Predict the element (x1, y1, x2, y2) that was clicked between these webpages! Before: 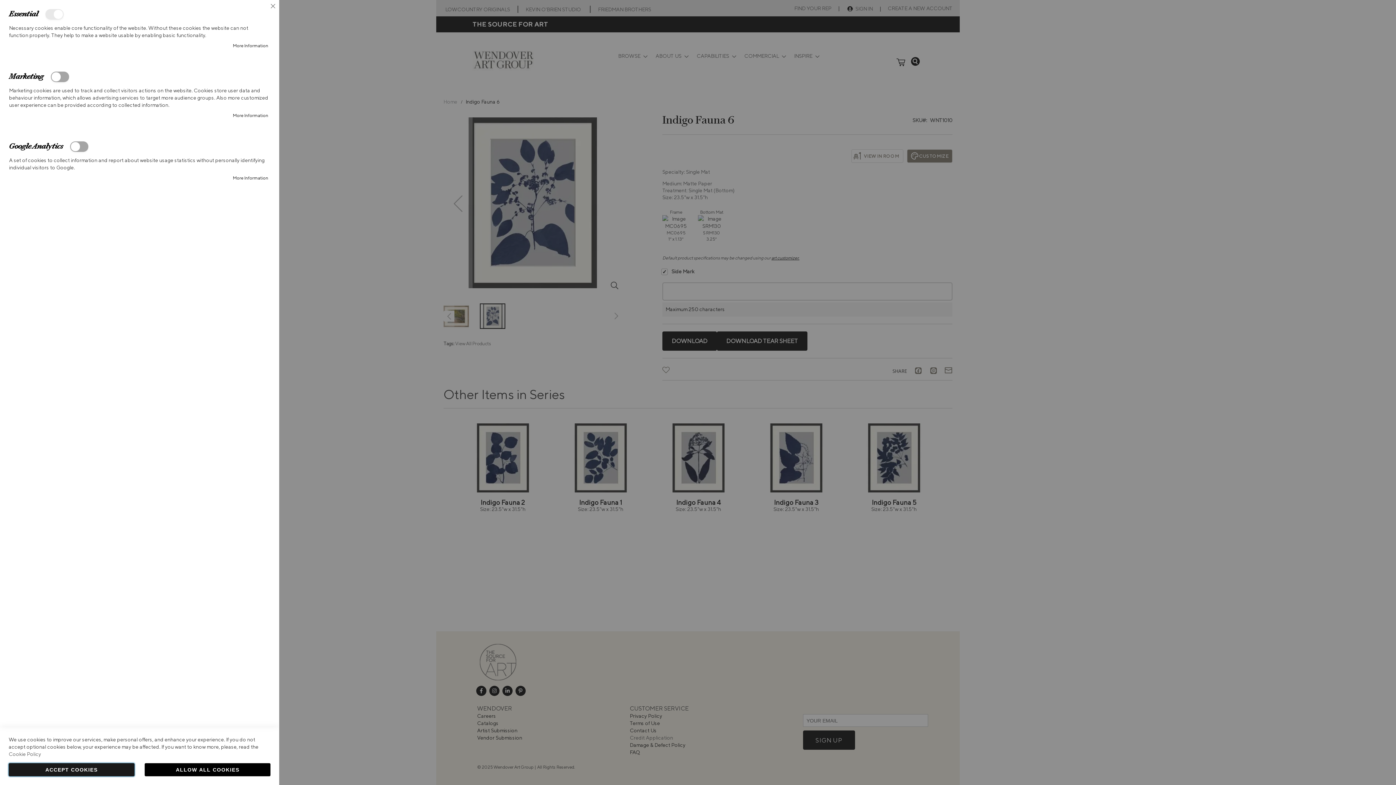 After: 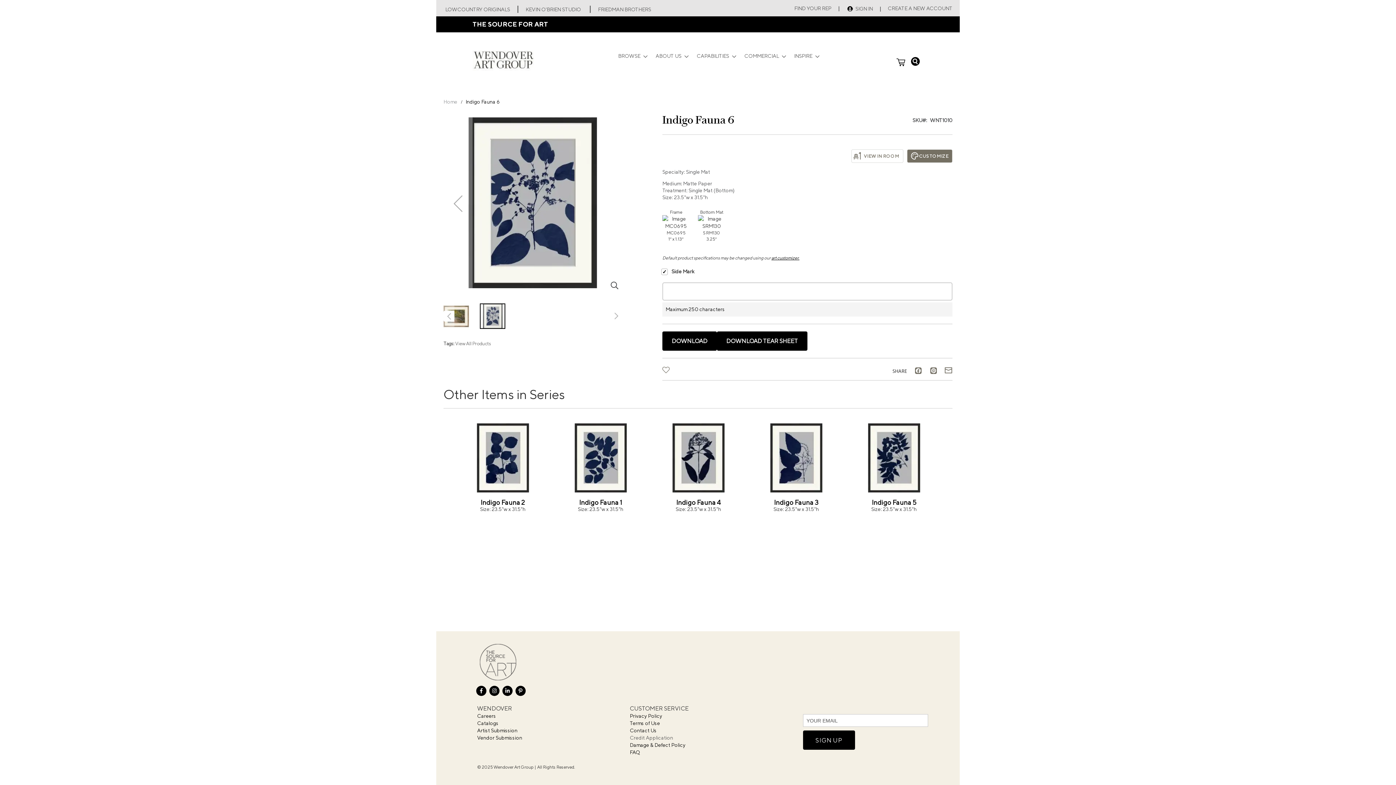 Action: label: ACCEPT COOKIES bbox: (8, 763, 134, 776)